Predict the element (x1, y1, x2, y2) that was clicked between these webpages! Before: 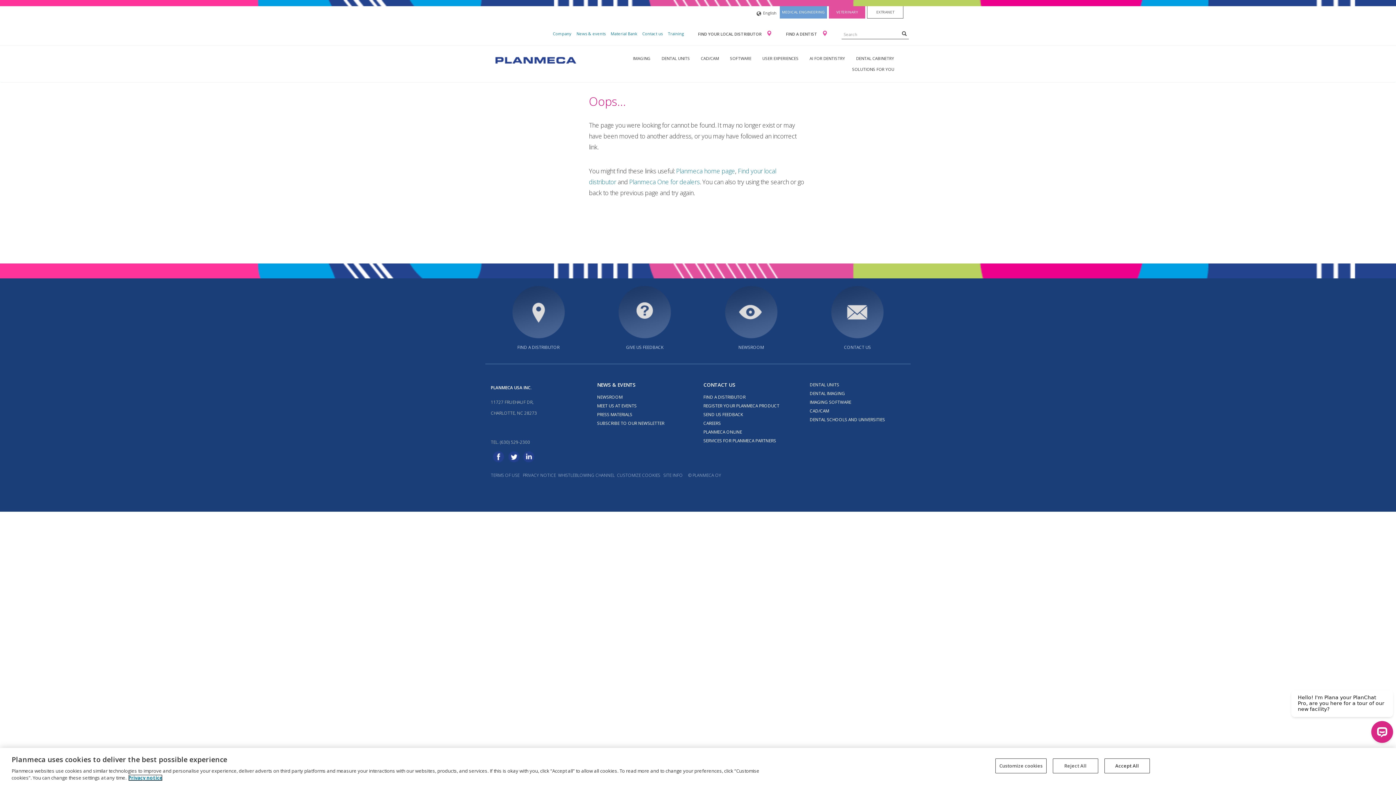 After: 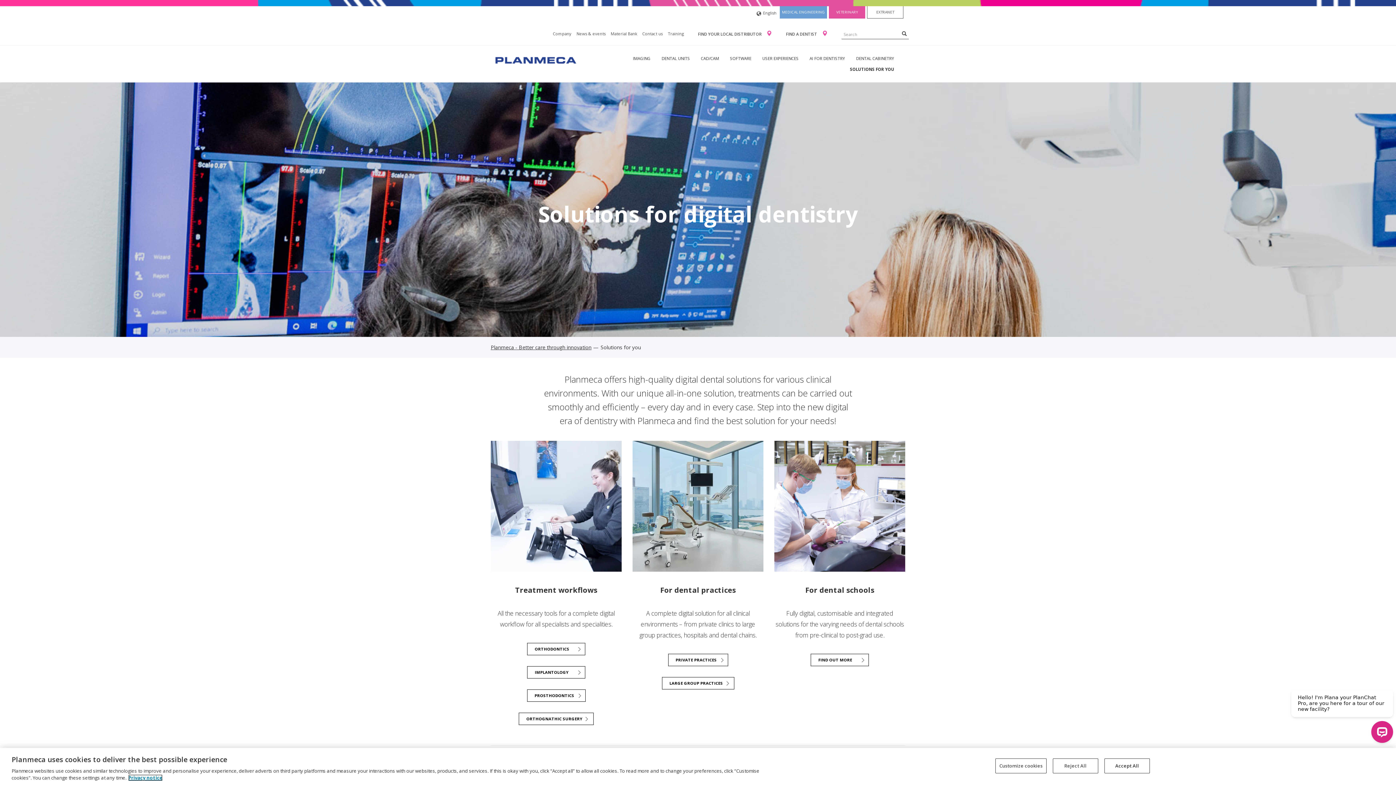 Action: bbox: (846, 63, 900, 74) label: SOLUTIONS FOR YOU